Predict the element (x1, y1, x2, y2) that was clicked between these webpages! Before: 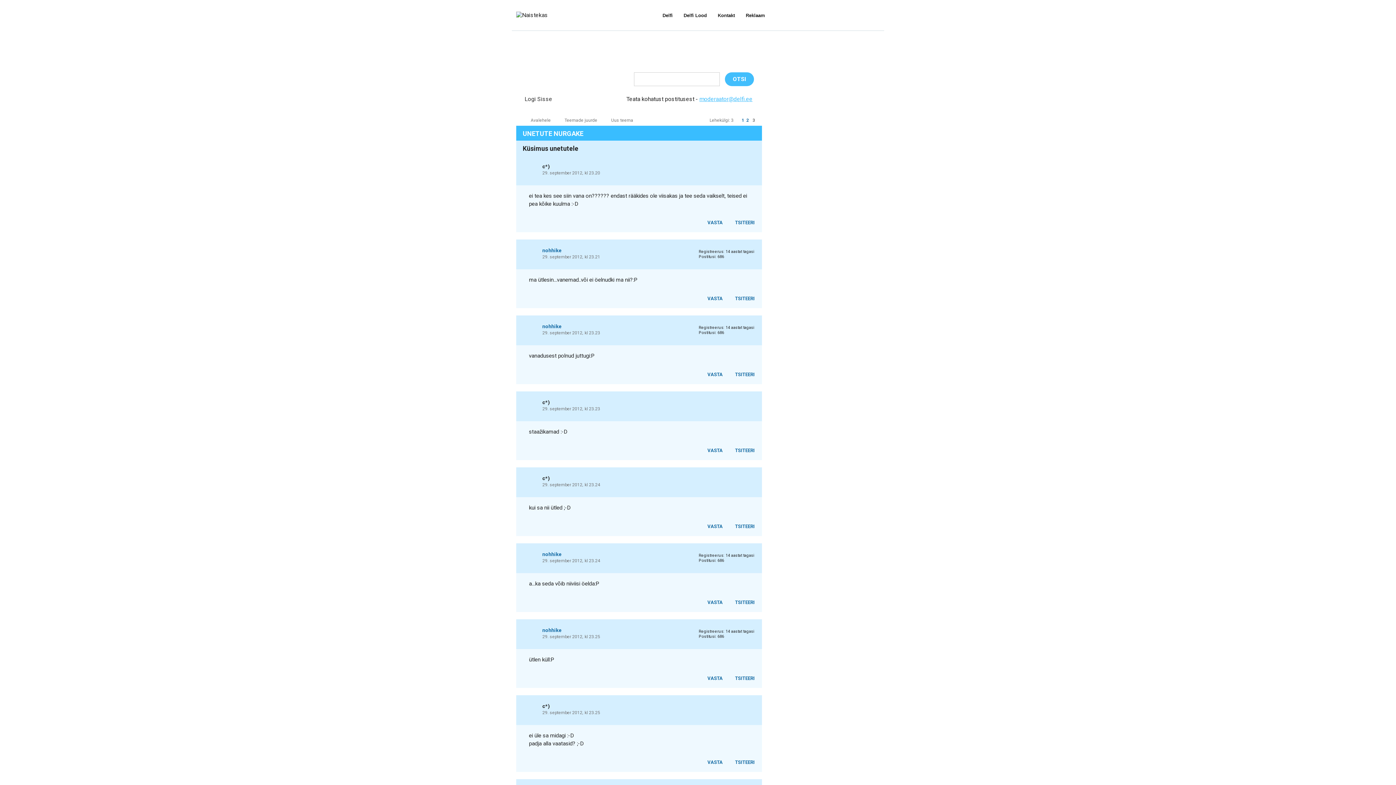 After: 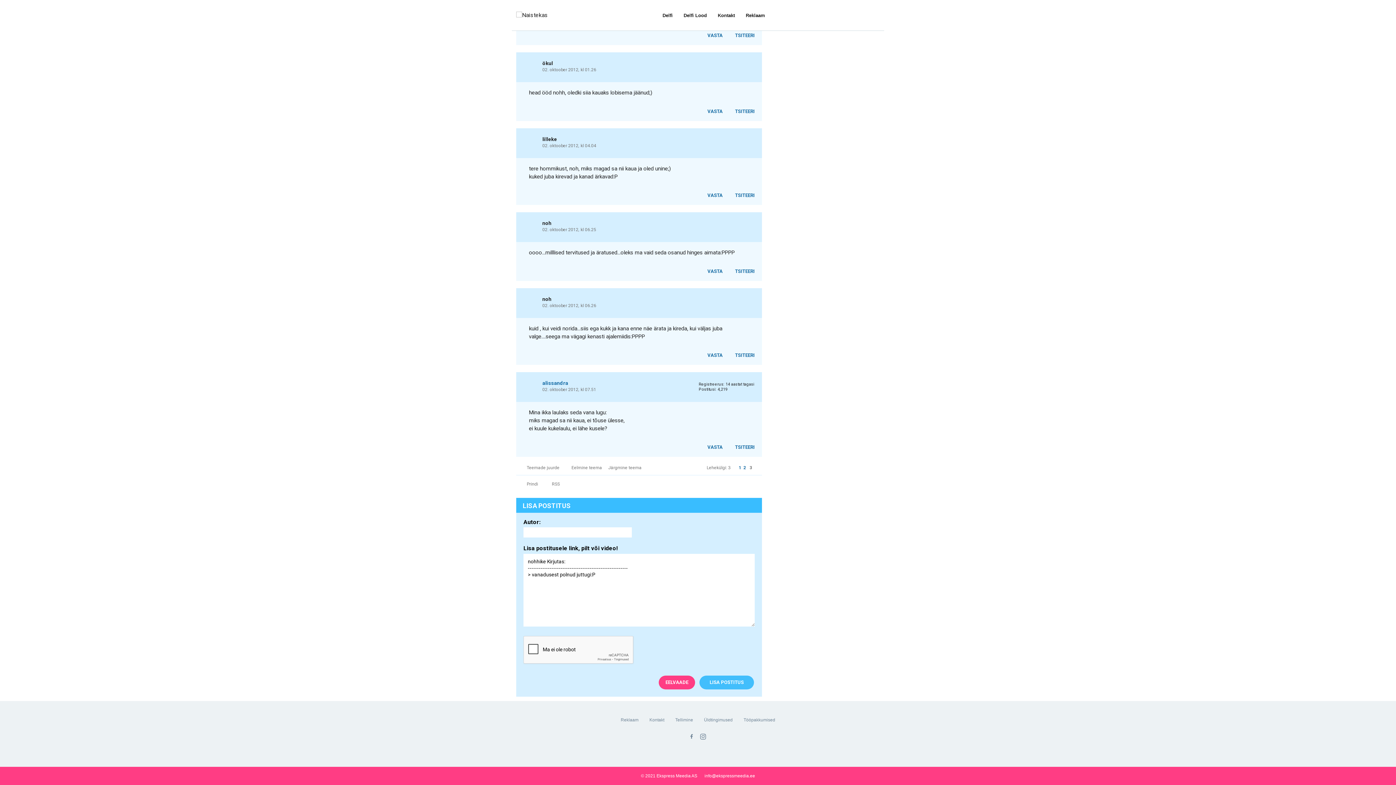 Action: label: TSITEERI bbox: (727, 370, 758, 378)